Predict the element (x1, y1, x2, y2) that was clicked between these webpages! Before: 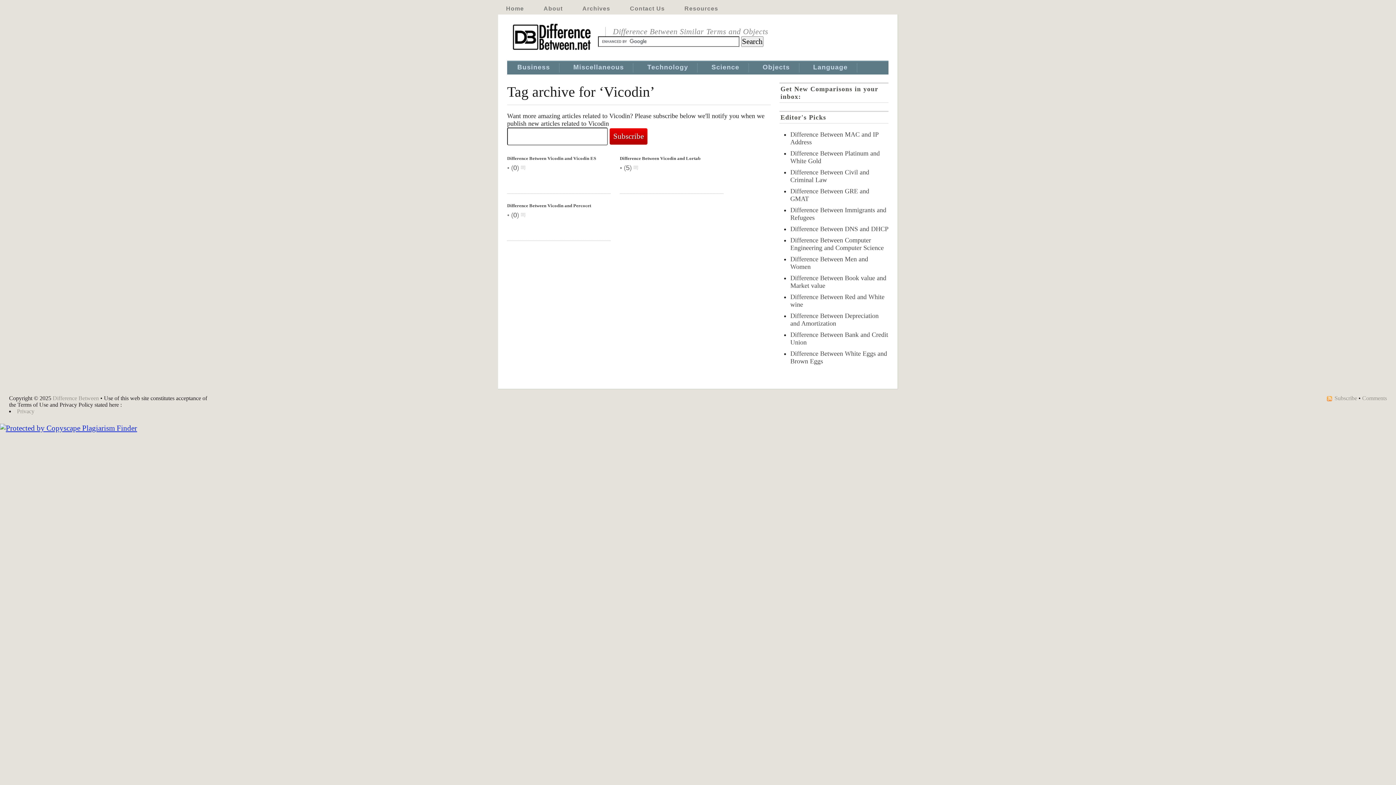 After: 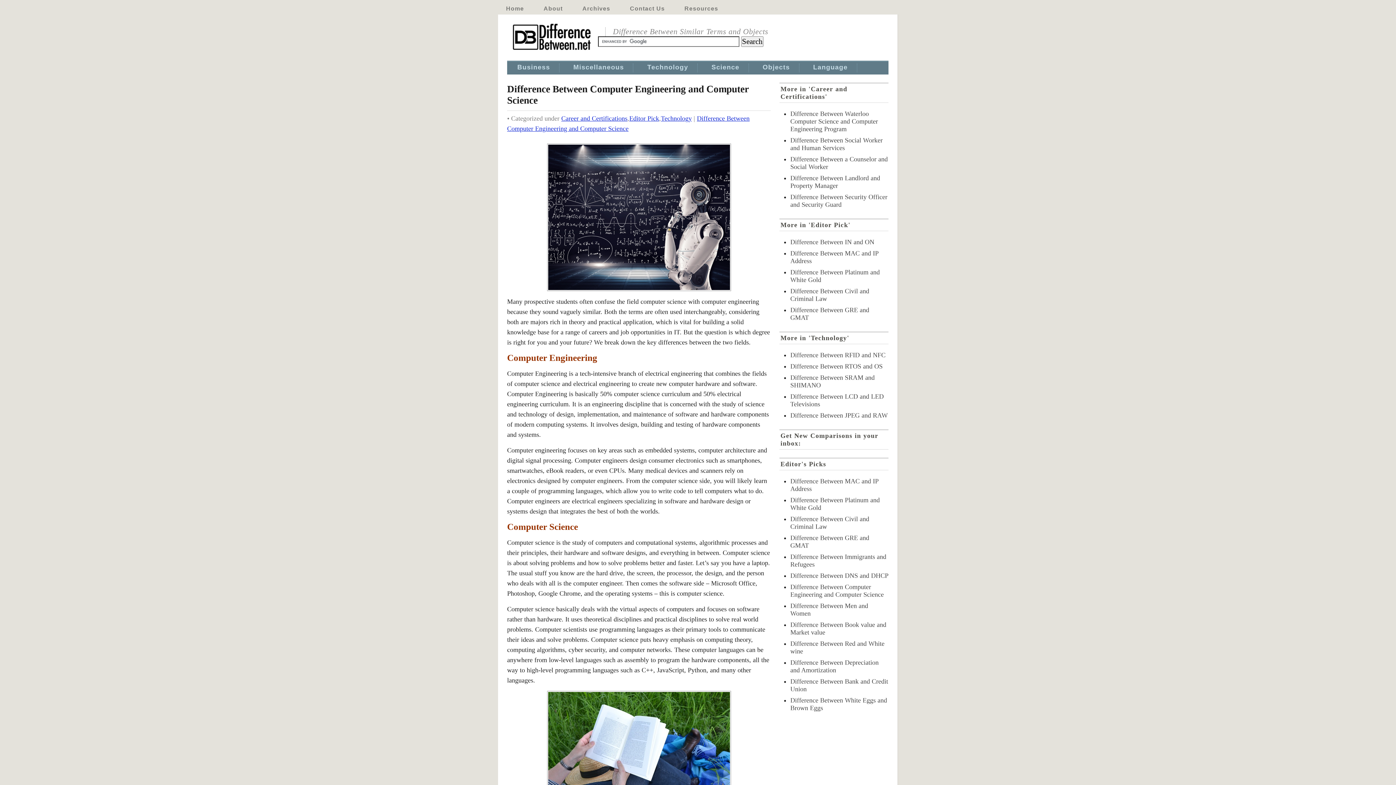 Action: bbox: (790, 236, 884, 251) label: Difference Between Computer Engineering and Computer Science